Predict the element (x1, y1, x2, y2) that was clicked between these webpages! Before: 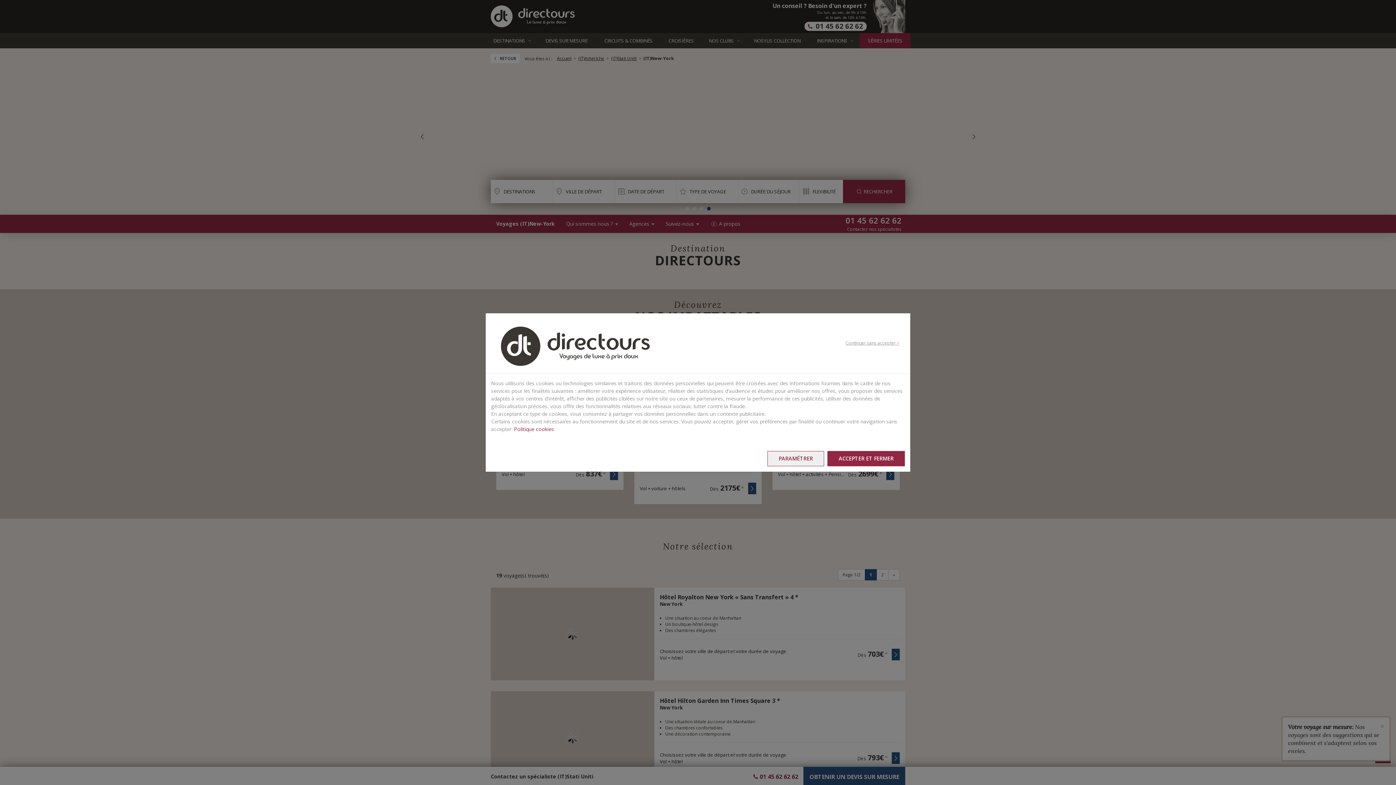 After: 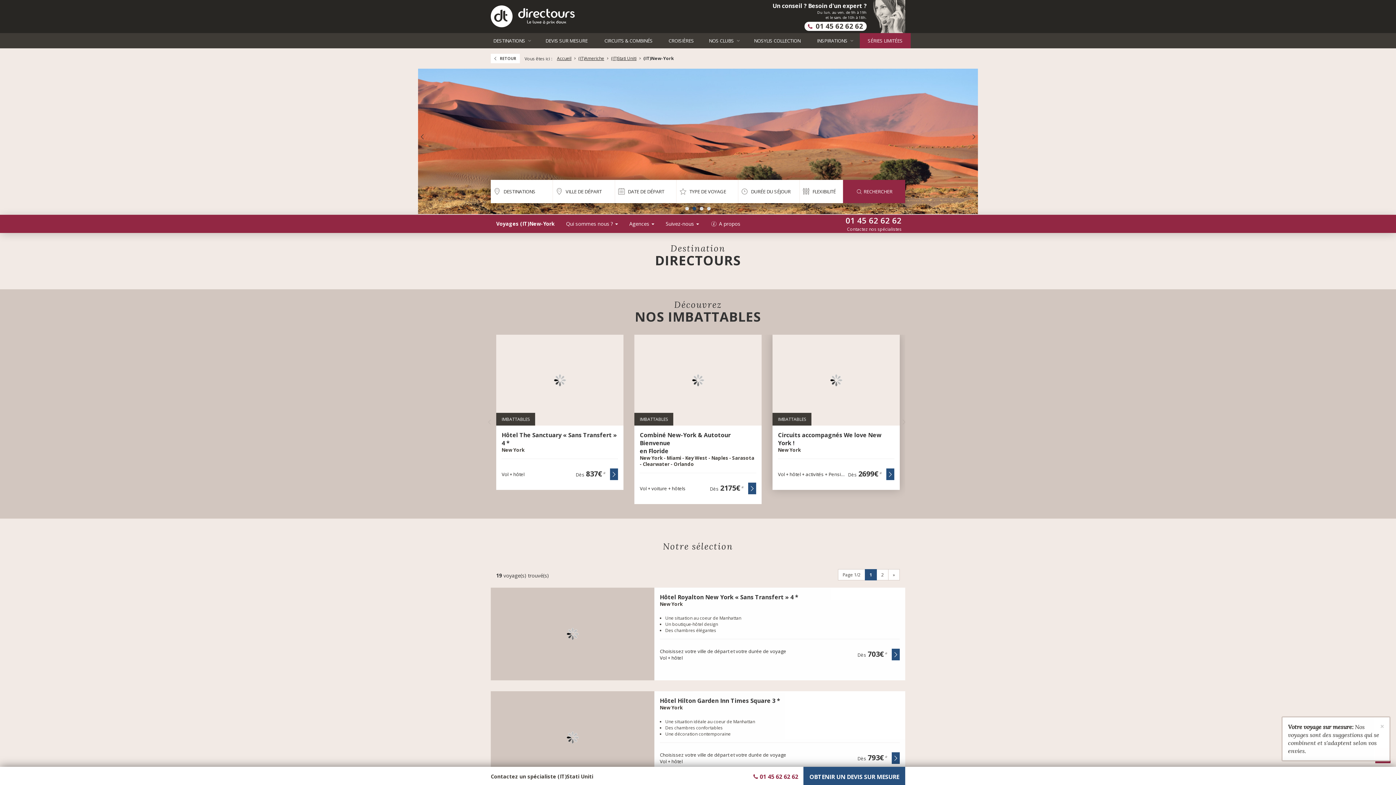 Action: bbox: (827, 451, 905, 466) label: ACCEPTER ET FERMER